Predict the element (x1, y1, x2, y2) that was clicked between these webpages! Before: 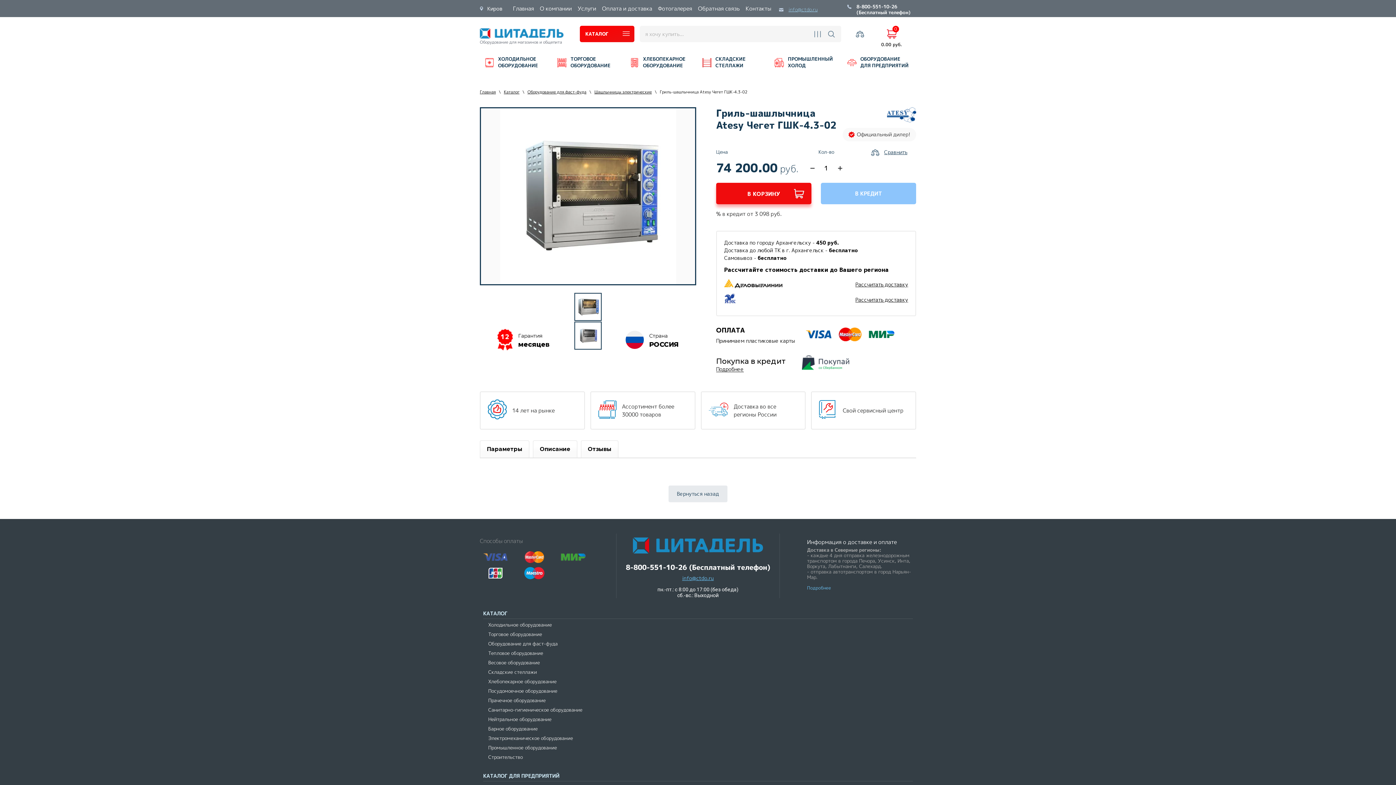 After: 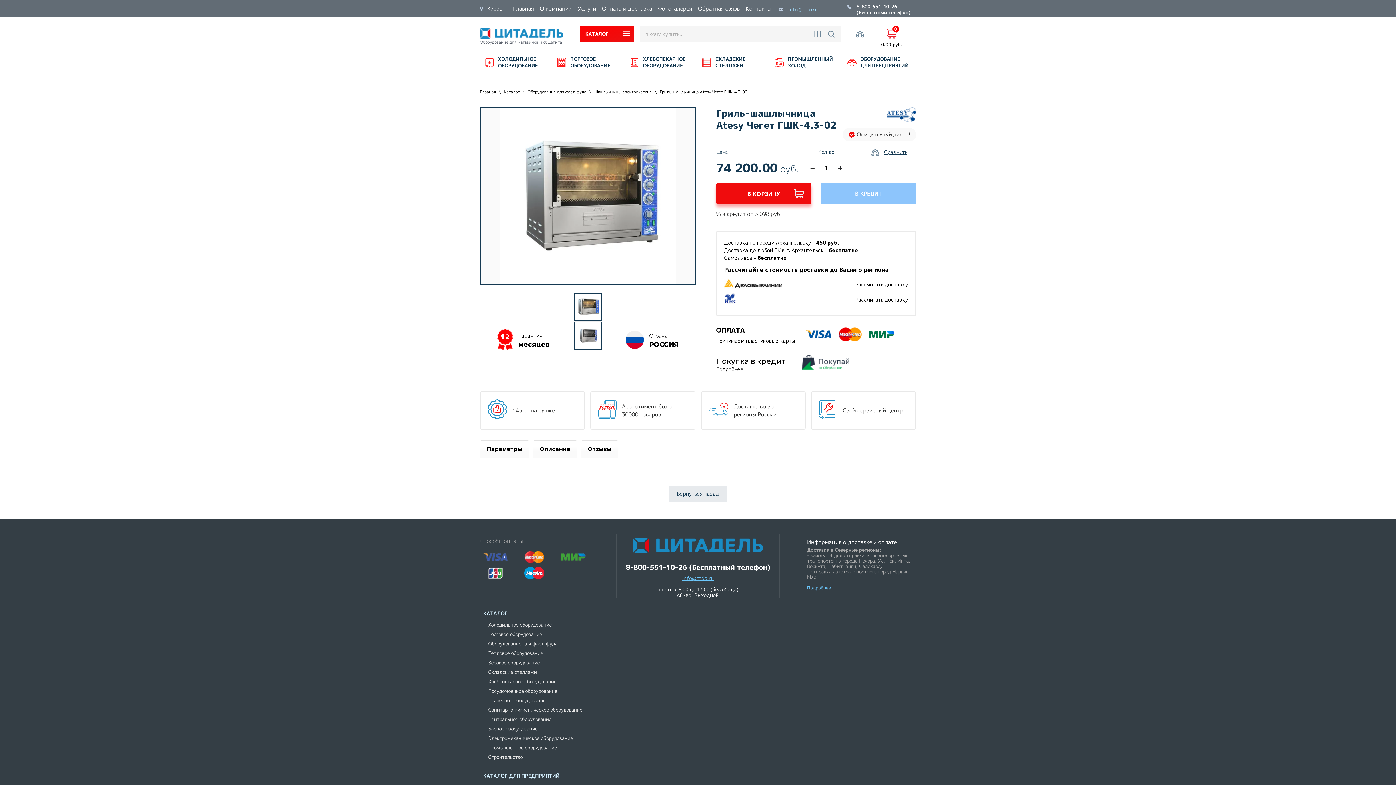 Action: label: Отзывы bbox: (581, 440, 618, 458)